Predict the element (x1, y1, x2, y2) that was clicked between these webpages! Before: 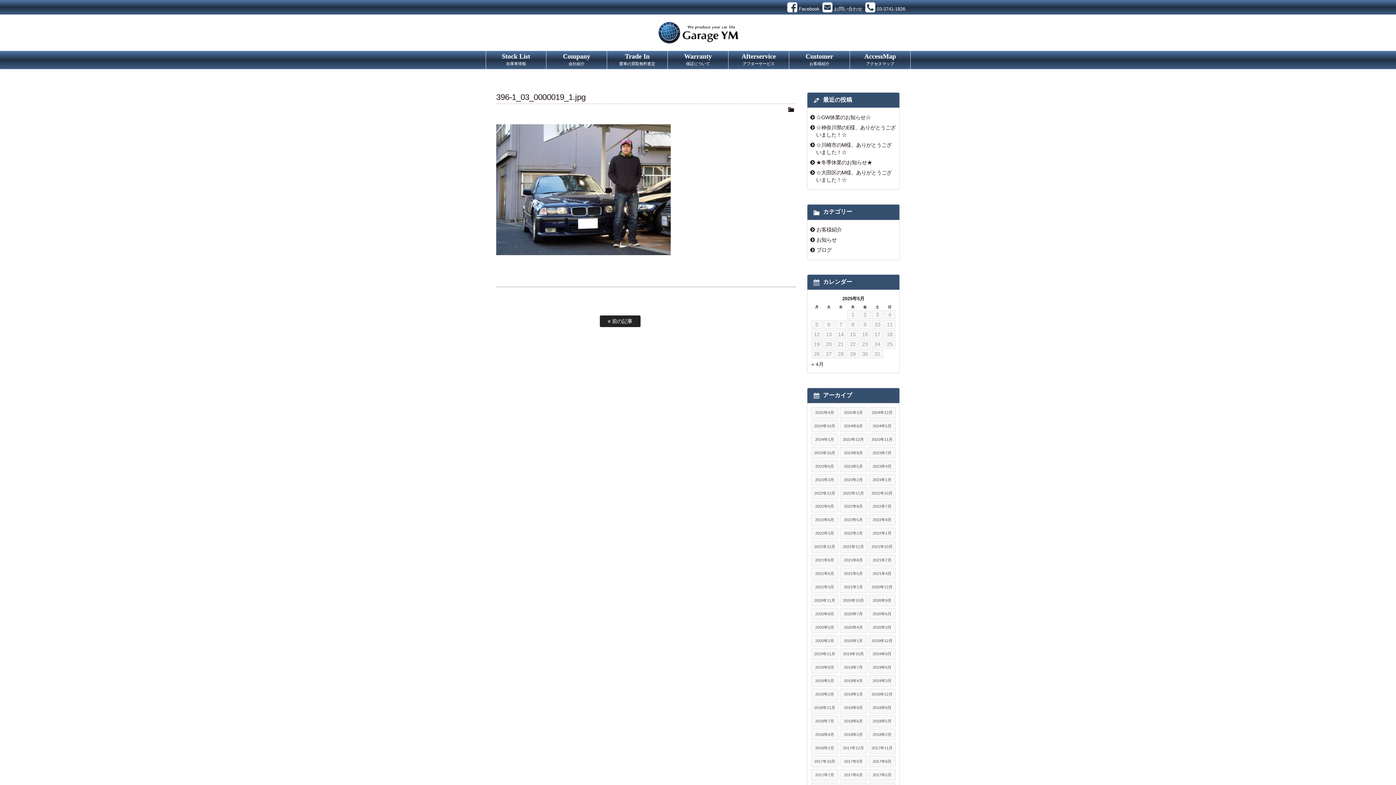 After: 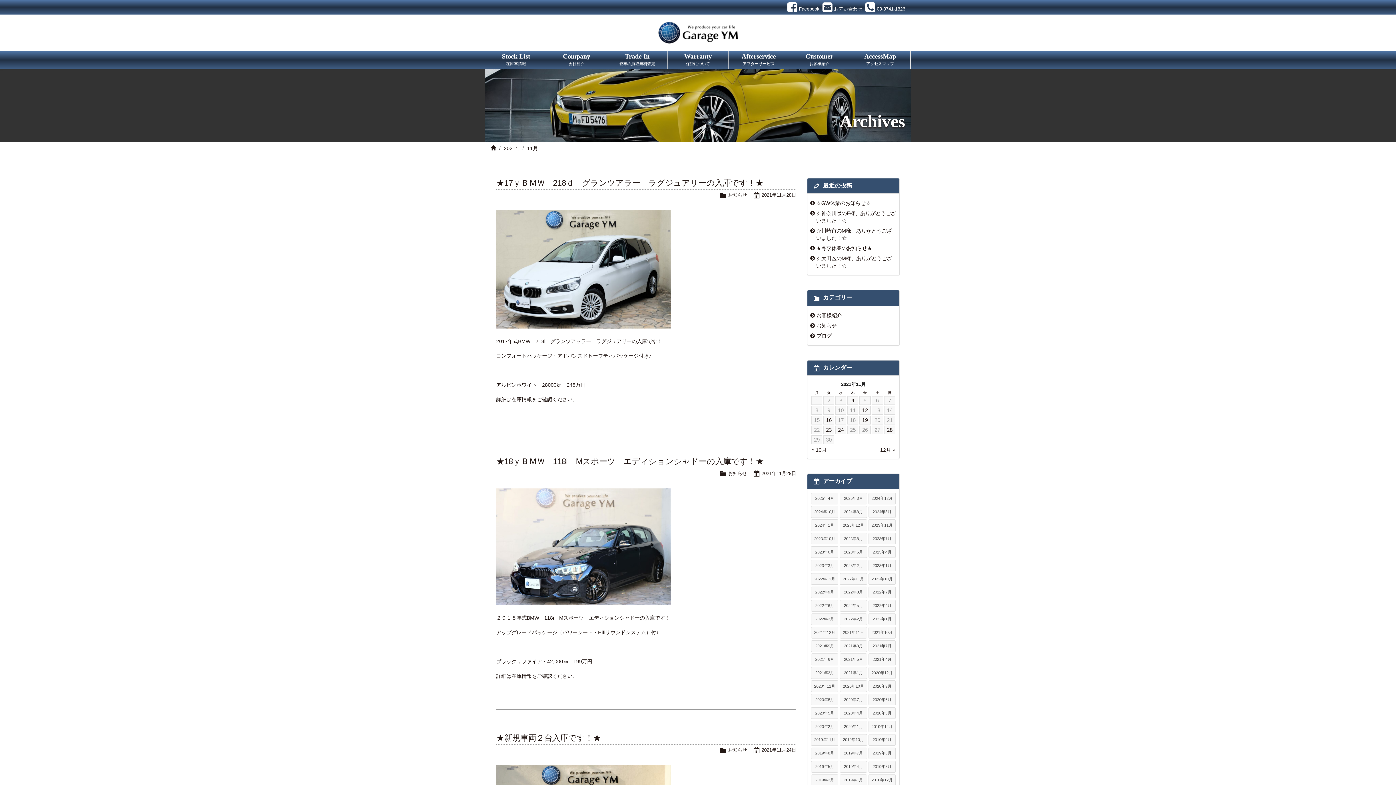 Action: label: 2021年11月 bbox: (840, 541, 867, 553)